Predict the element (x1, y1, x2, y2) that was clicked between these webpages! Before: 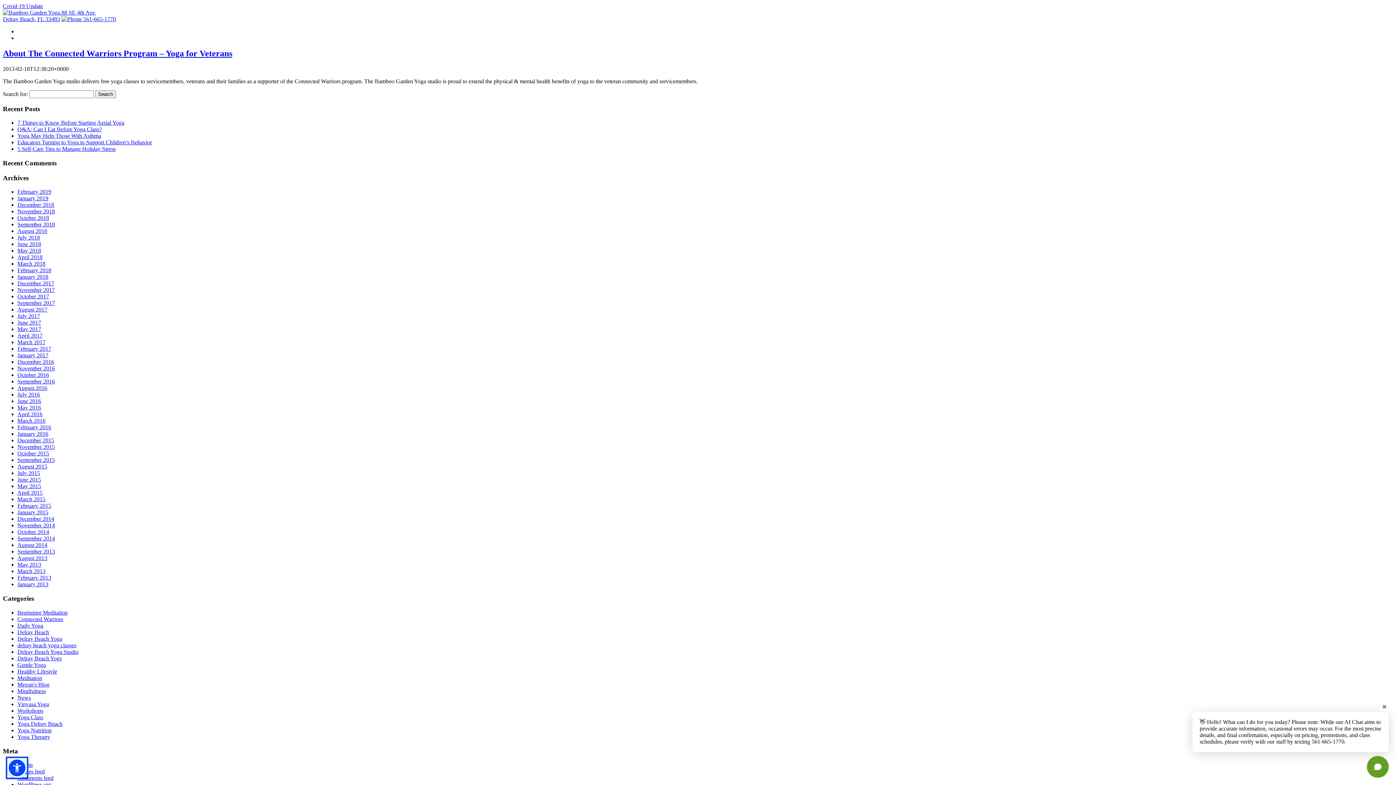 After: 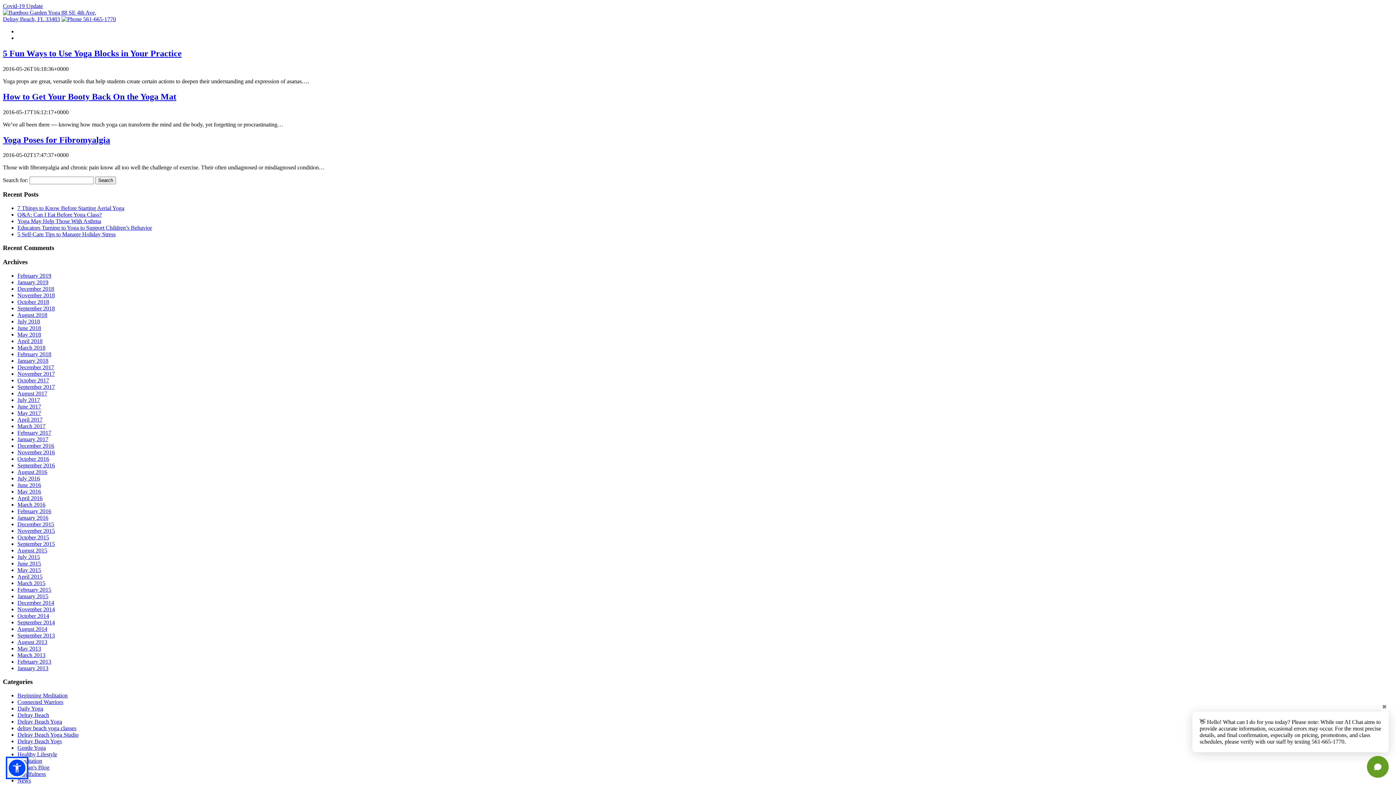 Action: label: May 2016 bbox: (17, 404, 41, 411)